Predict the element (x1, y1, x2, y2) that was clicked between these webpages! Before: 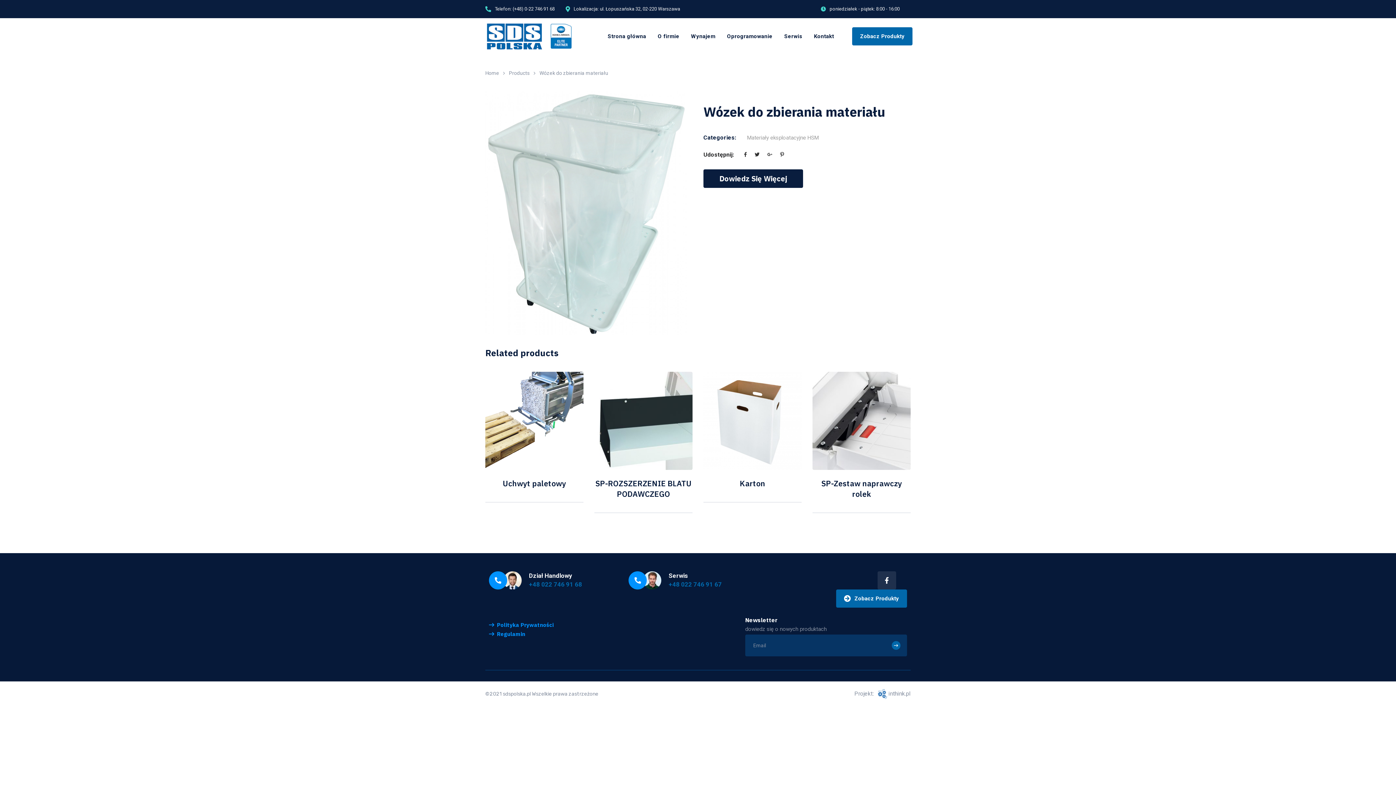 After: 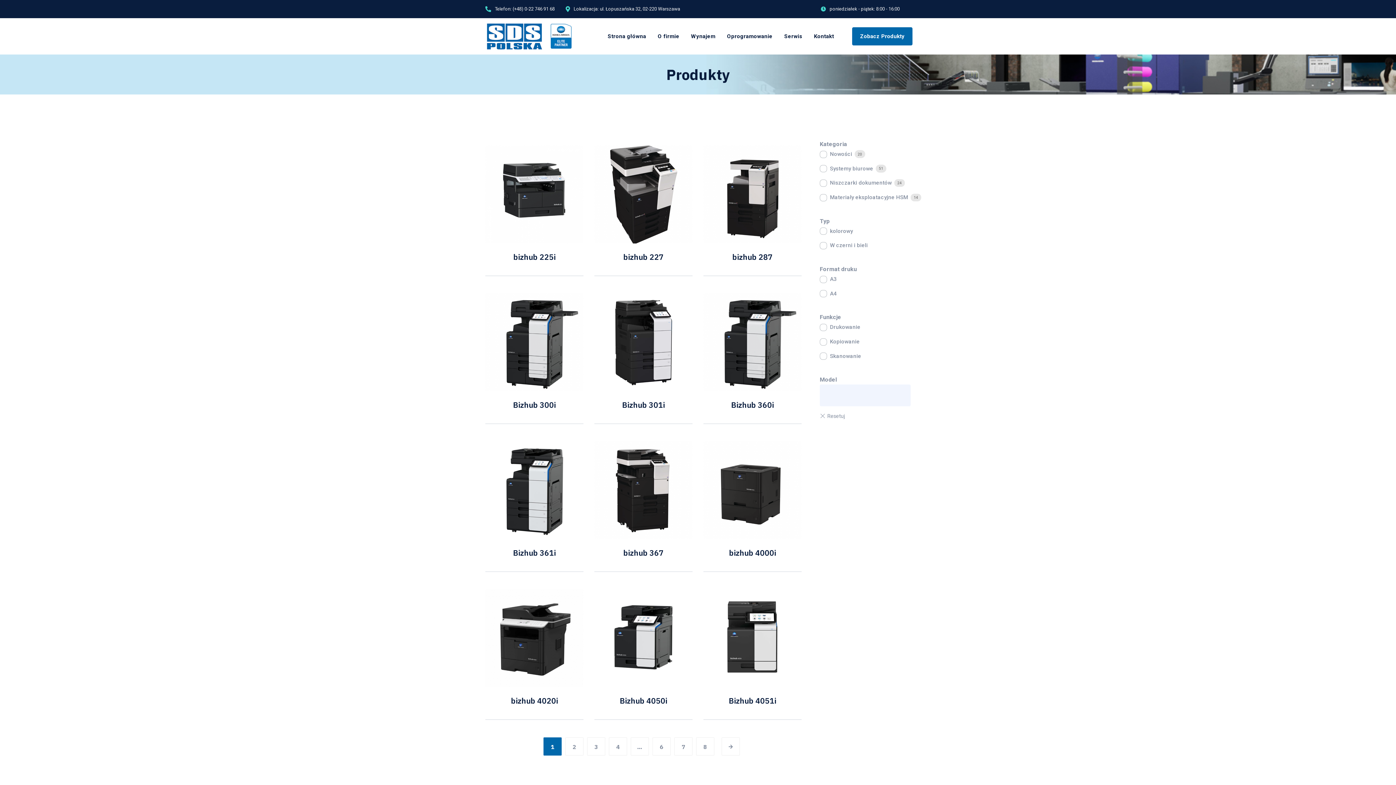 Action: label: Products bbox: (509, 70, 539, 76)